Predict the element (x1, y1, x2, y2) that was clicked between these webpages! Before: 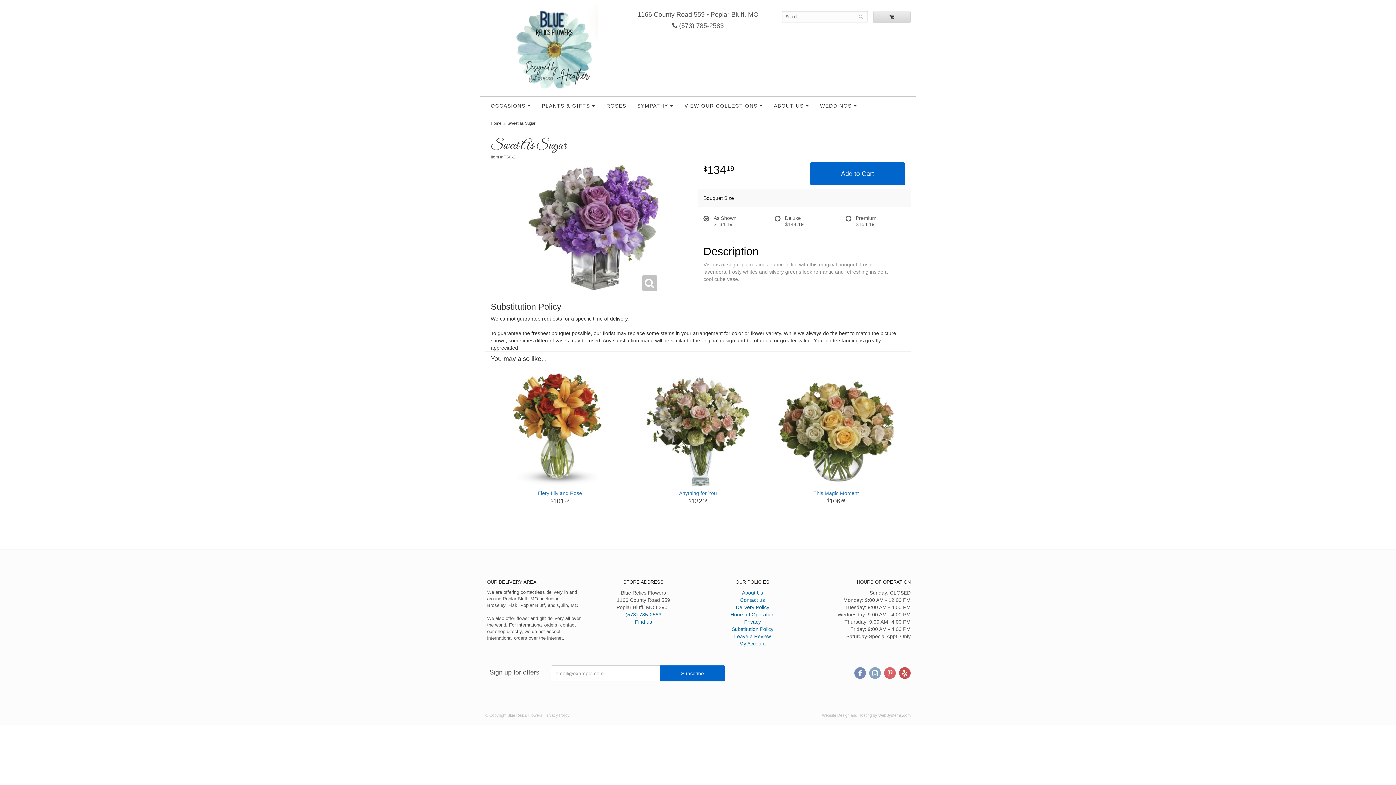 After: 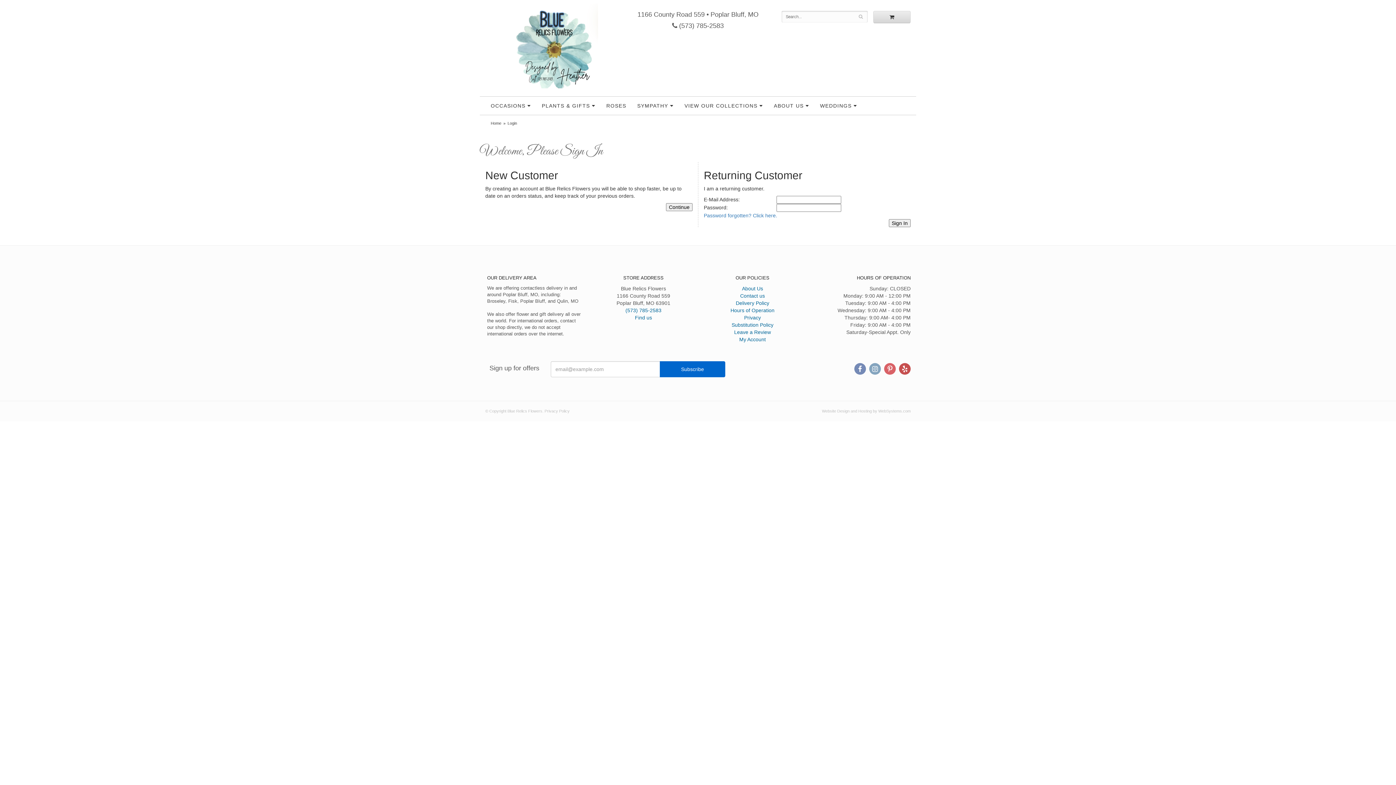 Action: bbox: (739, 641, 766, 646) label: My Account